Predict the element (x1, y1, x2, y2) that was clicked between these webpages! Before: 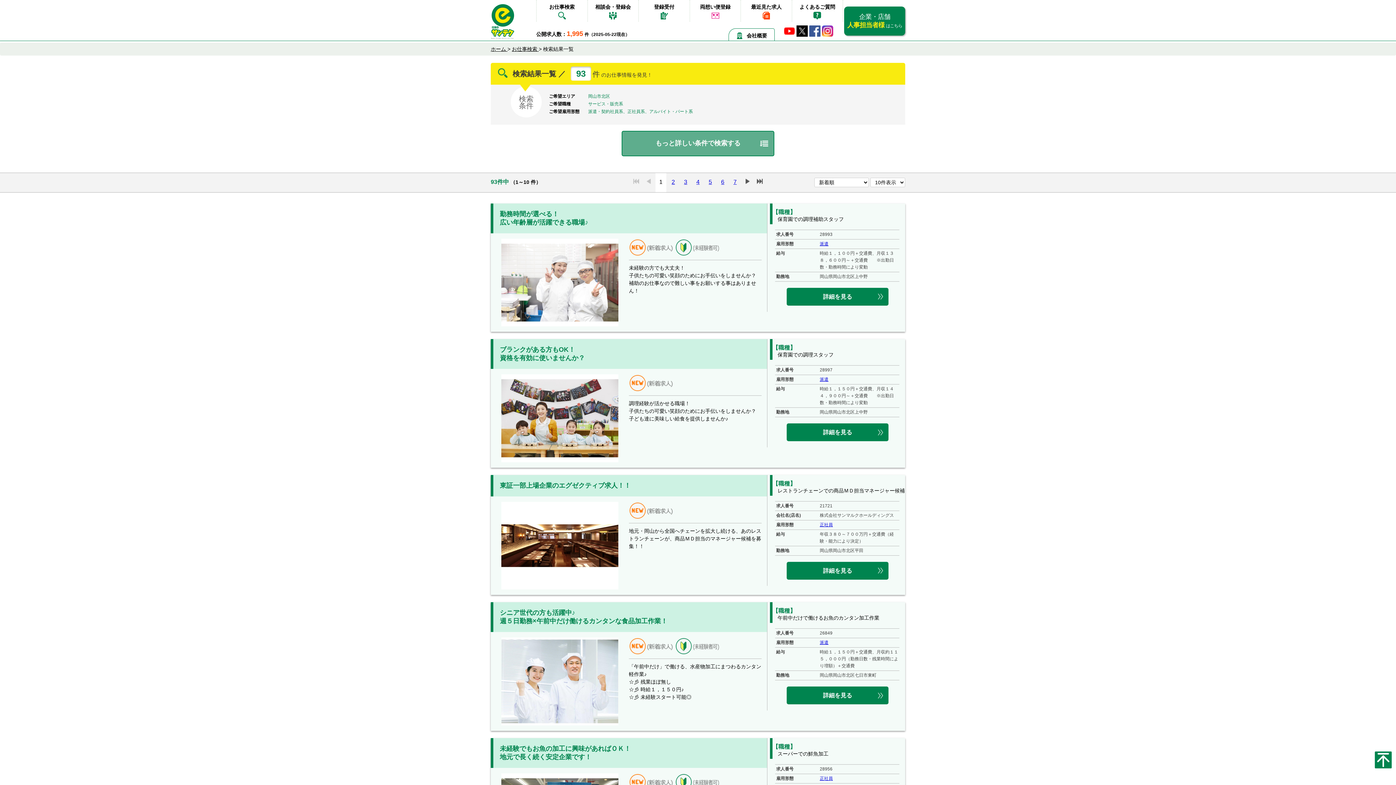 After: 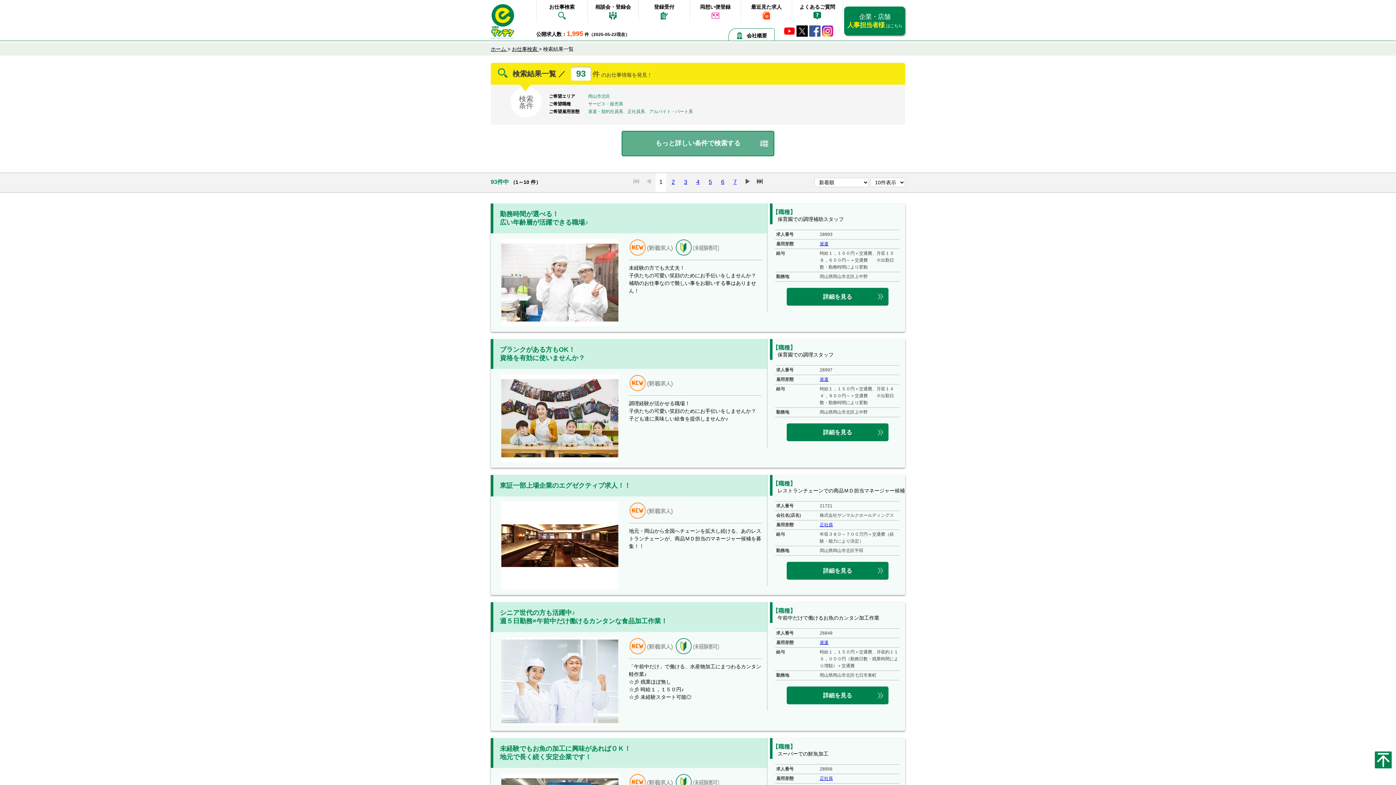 Action: bbox: (822, 25, 833, 38)